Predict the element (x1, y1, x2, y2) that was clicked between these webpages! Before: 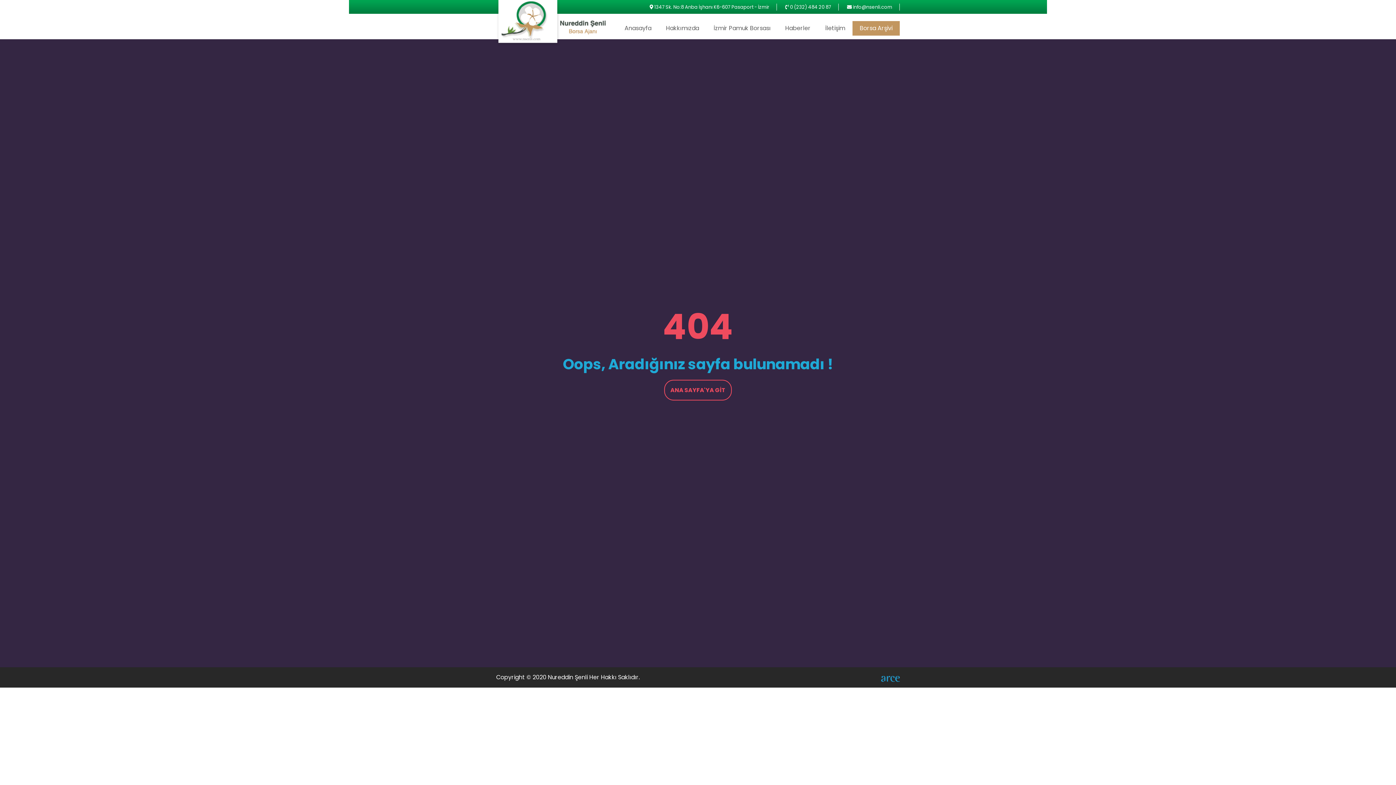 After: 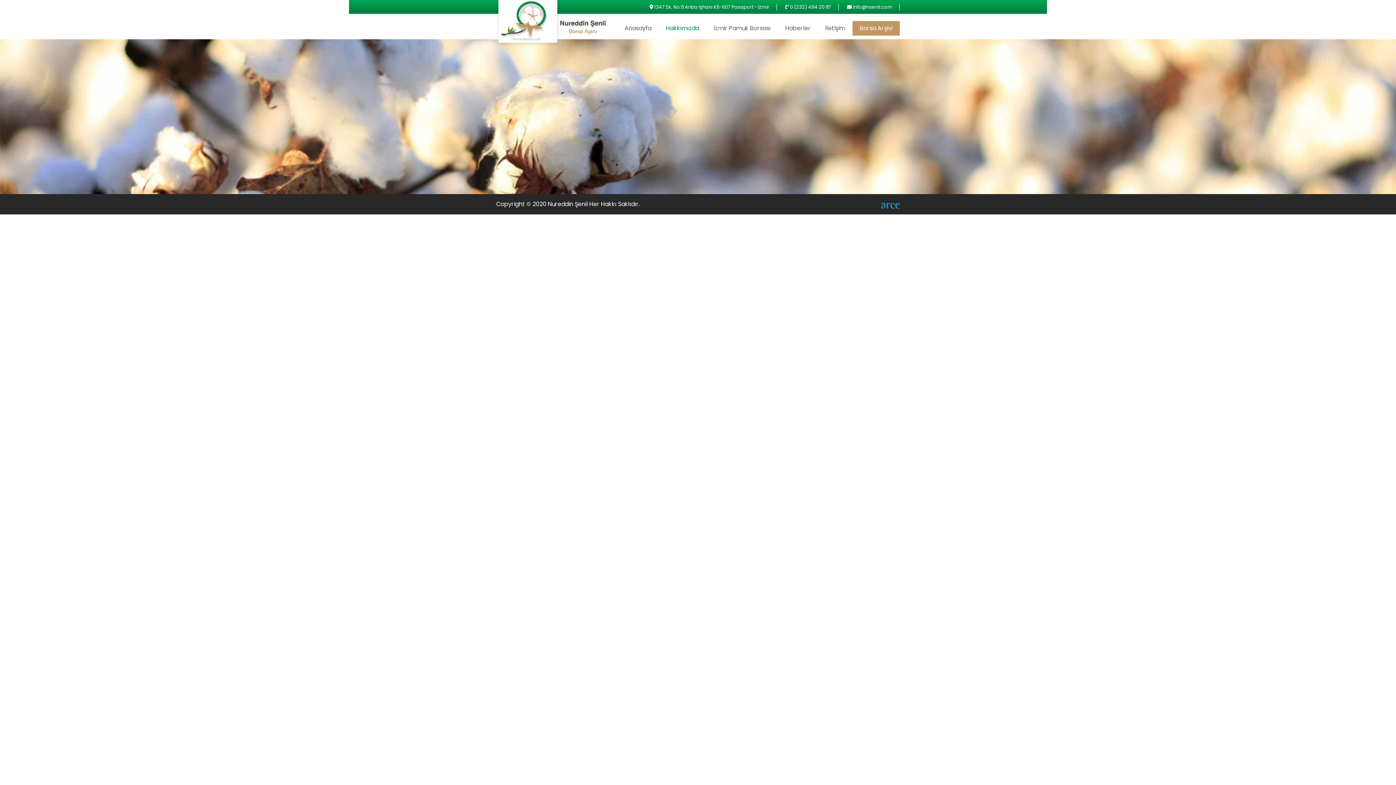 Action: label: Hakkımızda bbox: (658, 21, 706, 35)